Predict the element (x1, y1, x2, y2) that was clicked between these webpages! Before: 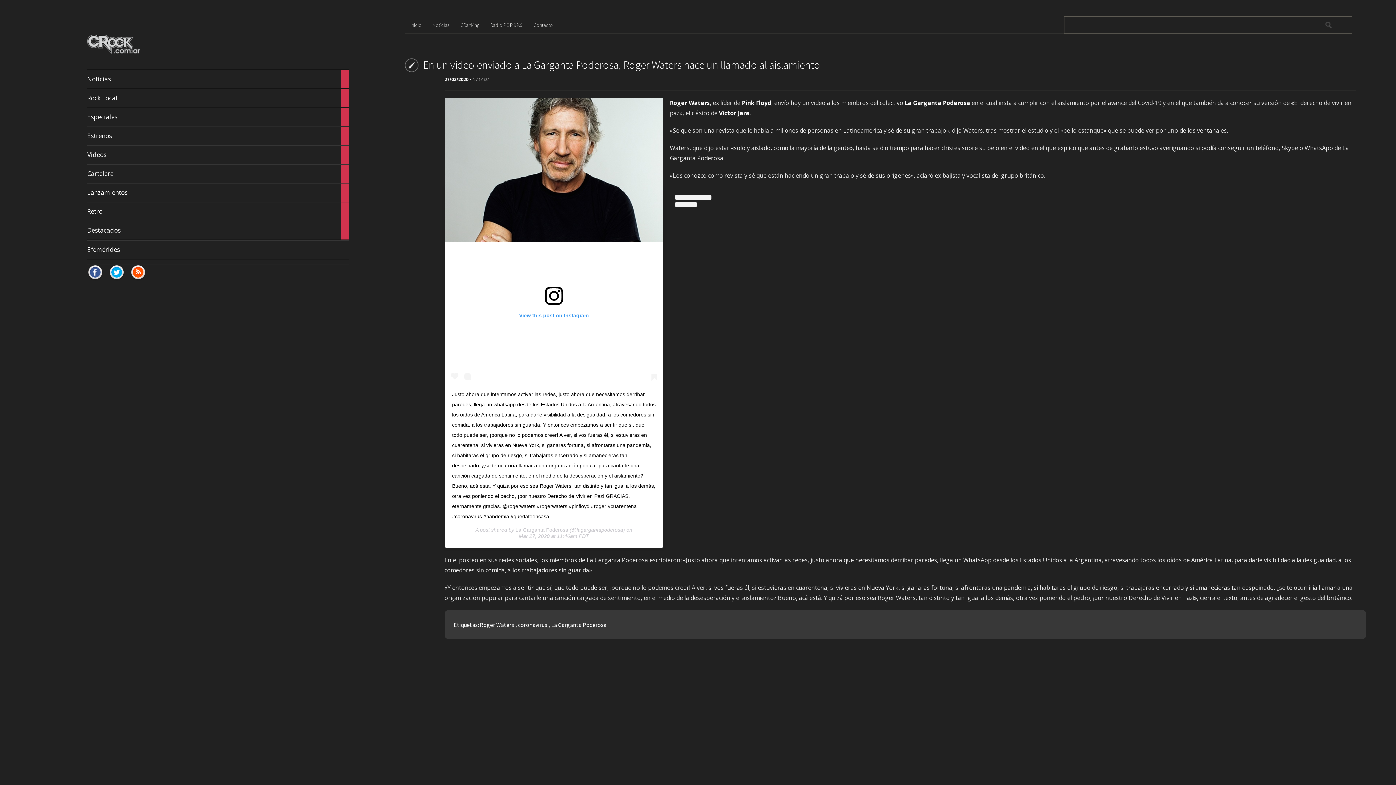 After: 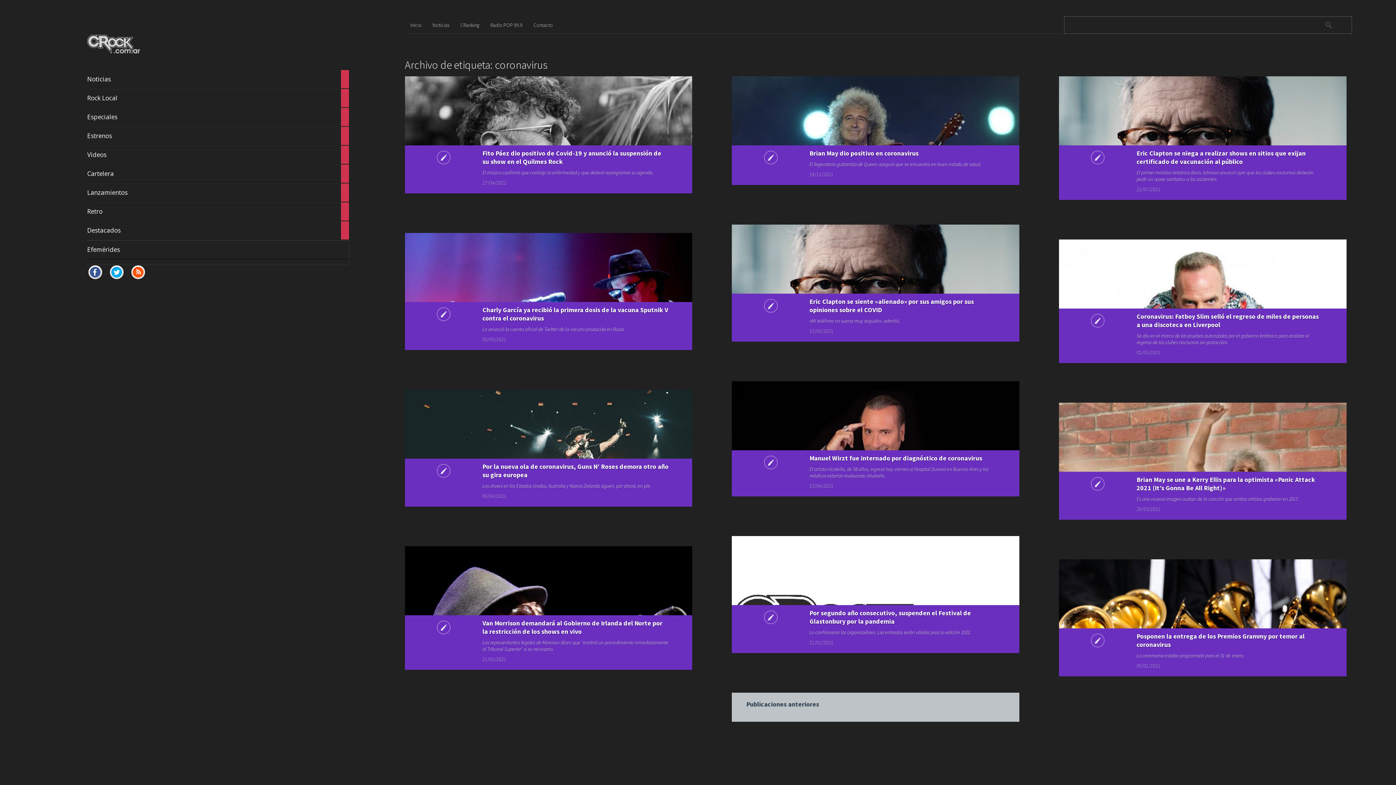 Action: label: coronavirus bbox: (518, 621, 547, 628)